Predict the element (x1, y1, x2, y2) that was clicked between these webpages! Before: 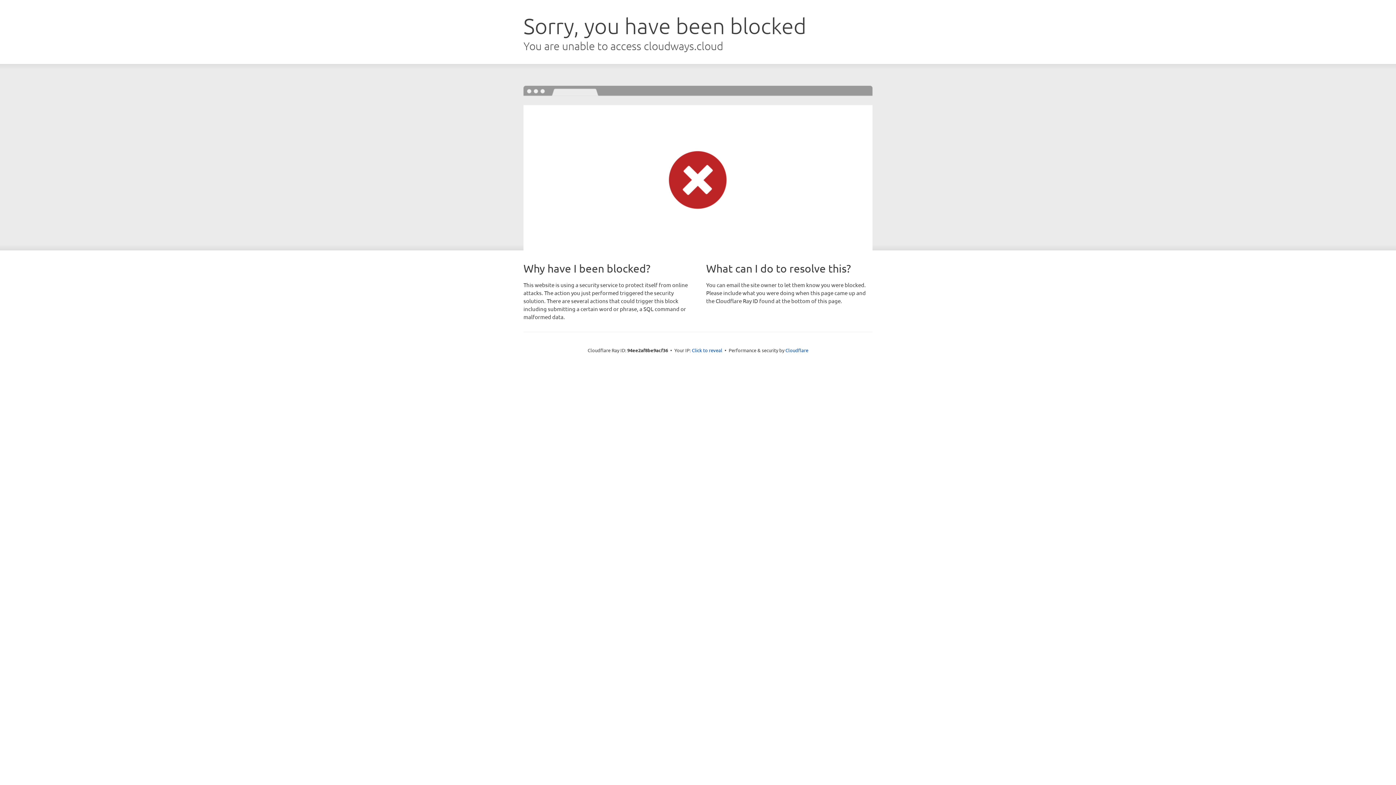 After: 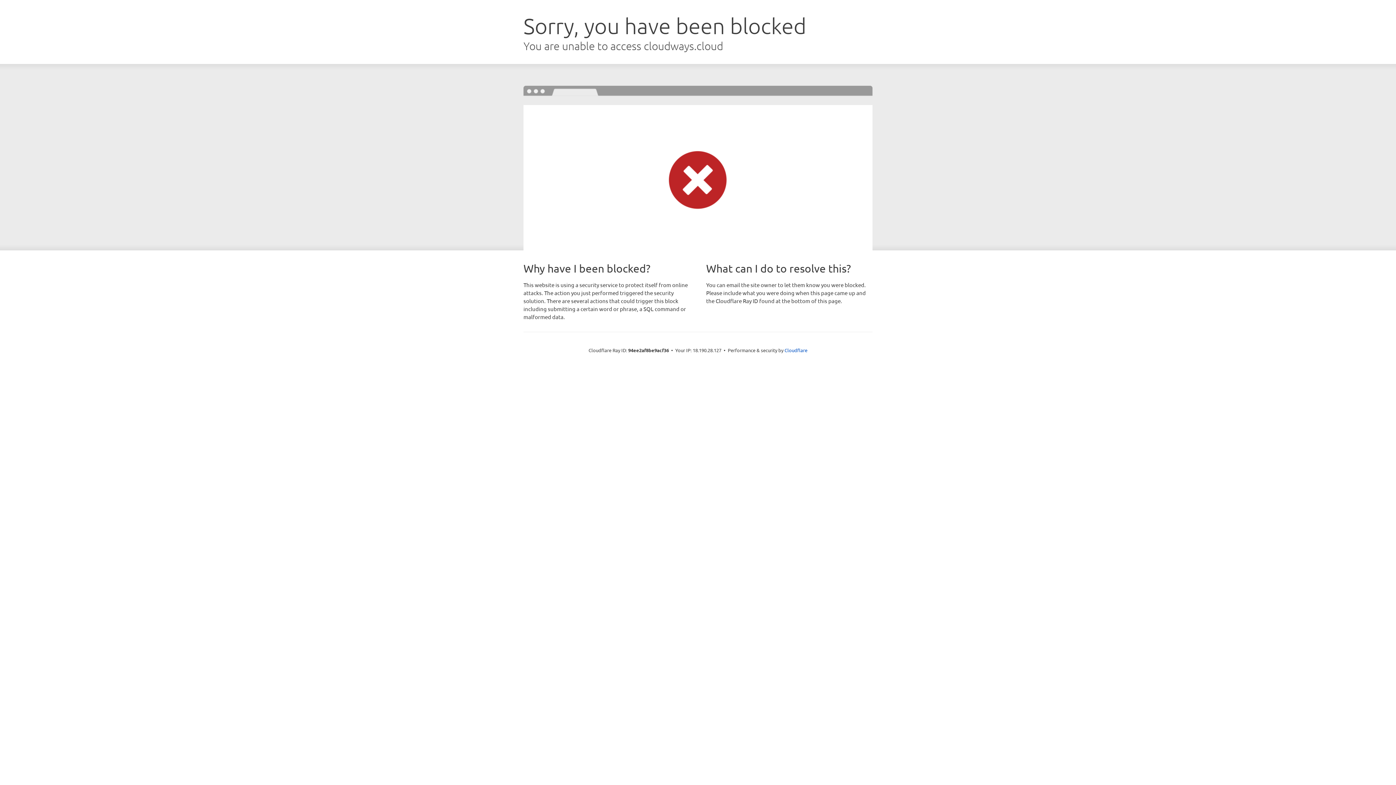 Action: label: Click to reveal bbox: (692, 346, 722, 353)